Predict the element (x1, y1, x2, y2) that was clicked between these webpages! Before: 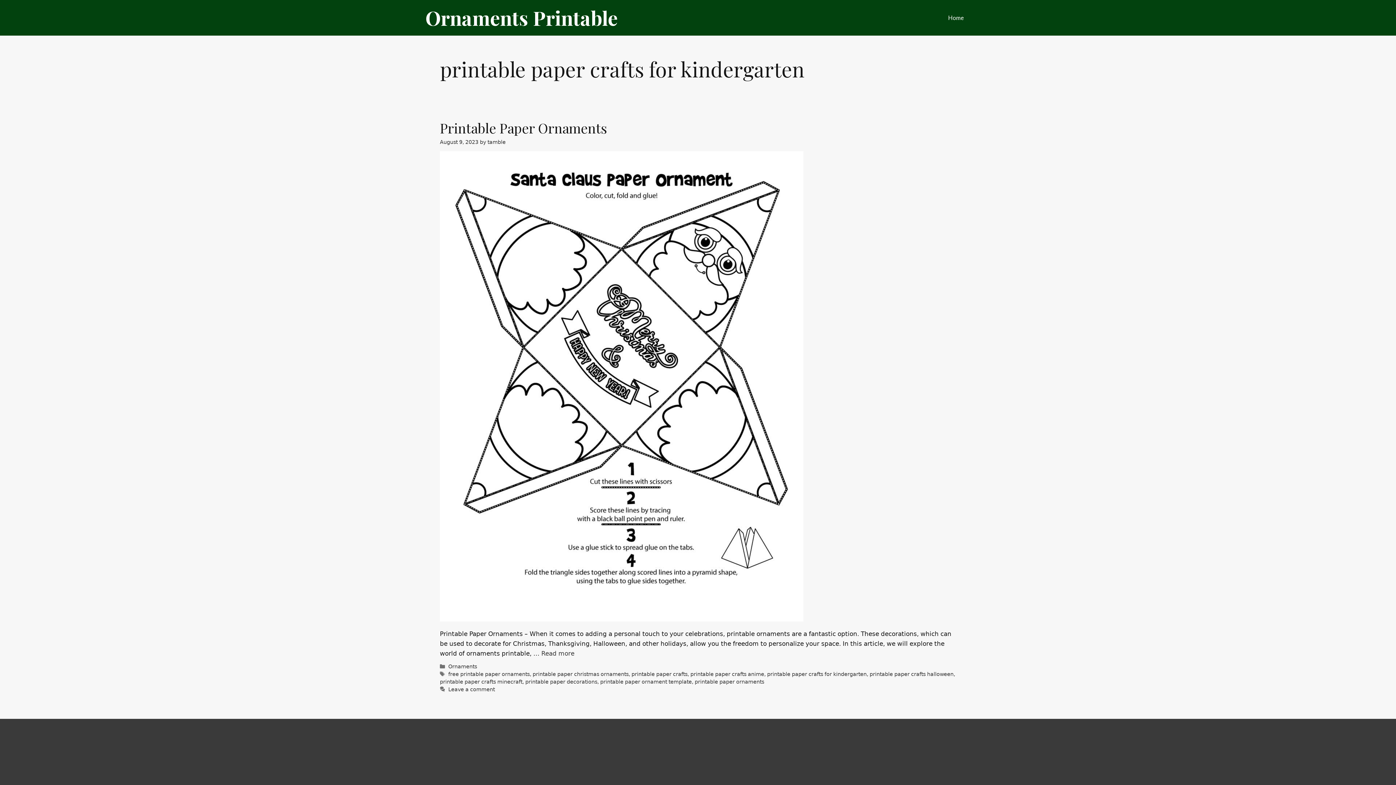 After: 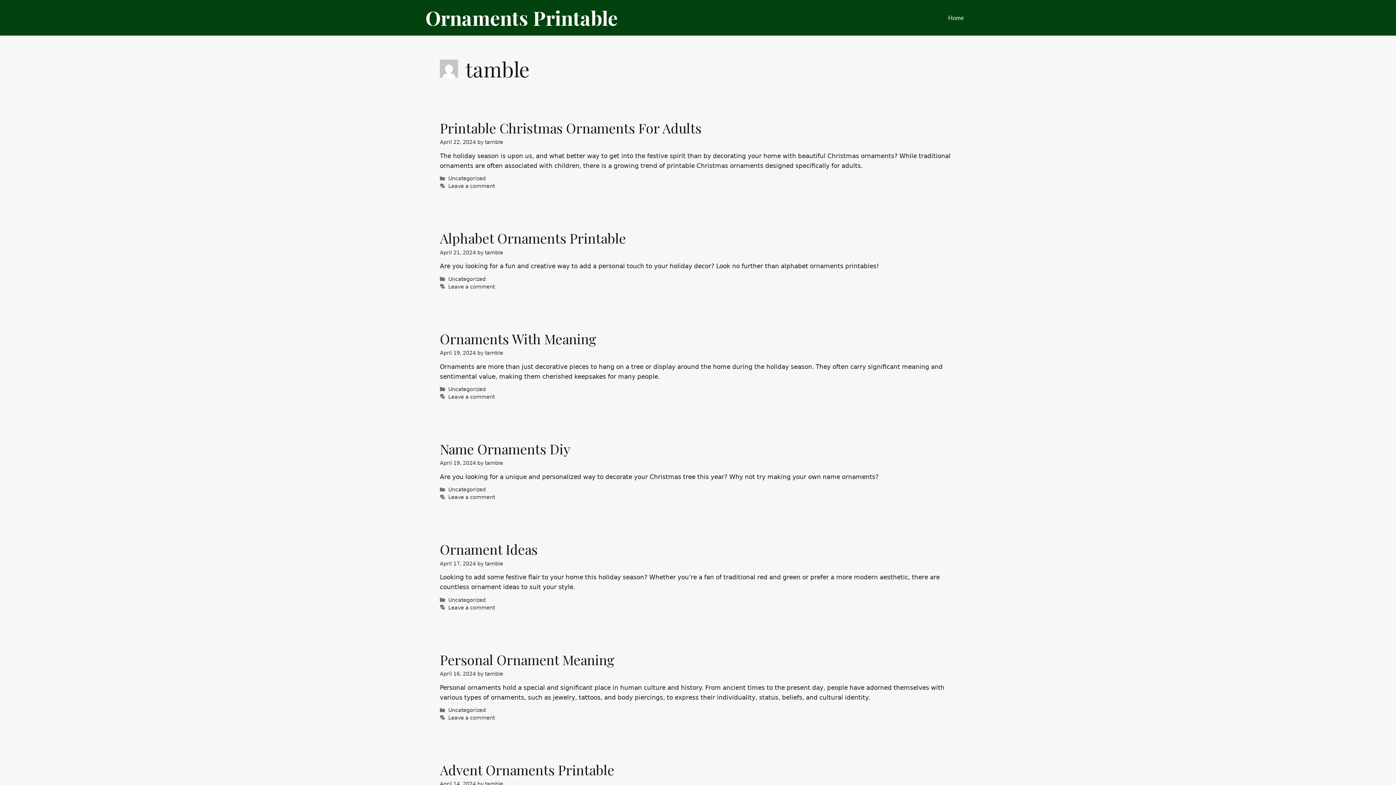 Action: bbox: (487, 139, 505, 145) label: tamble